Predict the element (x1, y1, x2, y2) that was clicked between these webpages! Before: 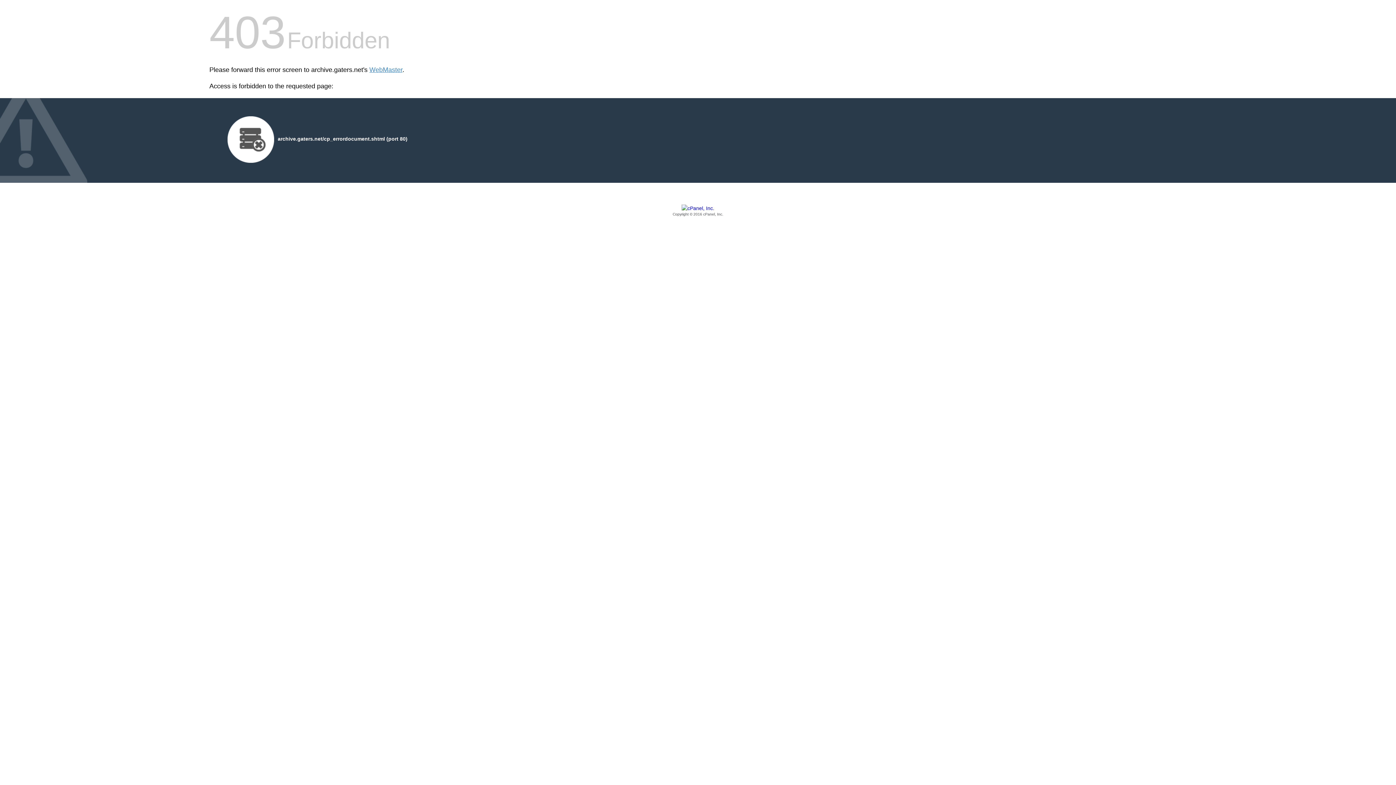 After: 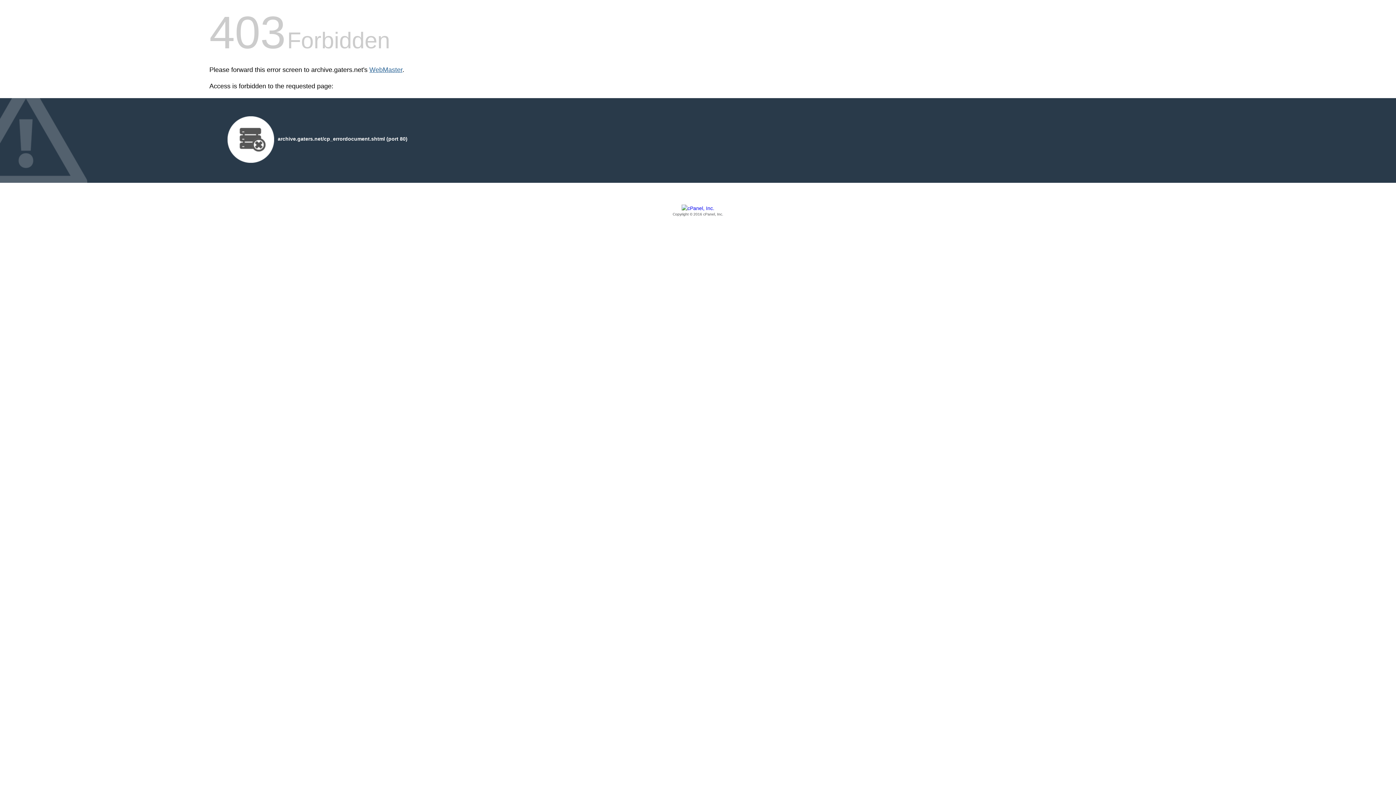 Action: label: WebMaster bbox: (369, 66, 402, 73)